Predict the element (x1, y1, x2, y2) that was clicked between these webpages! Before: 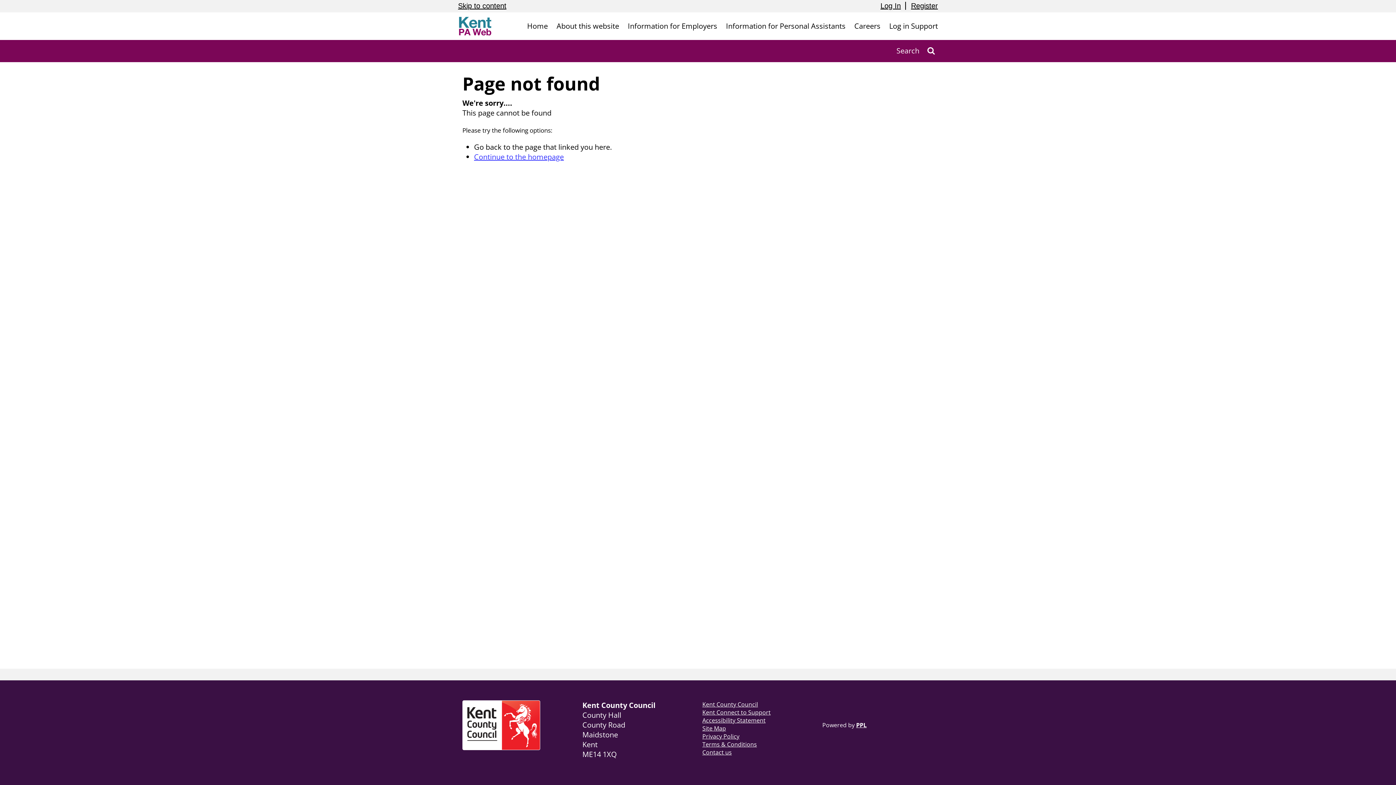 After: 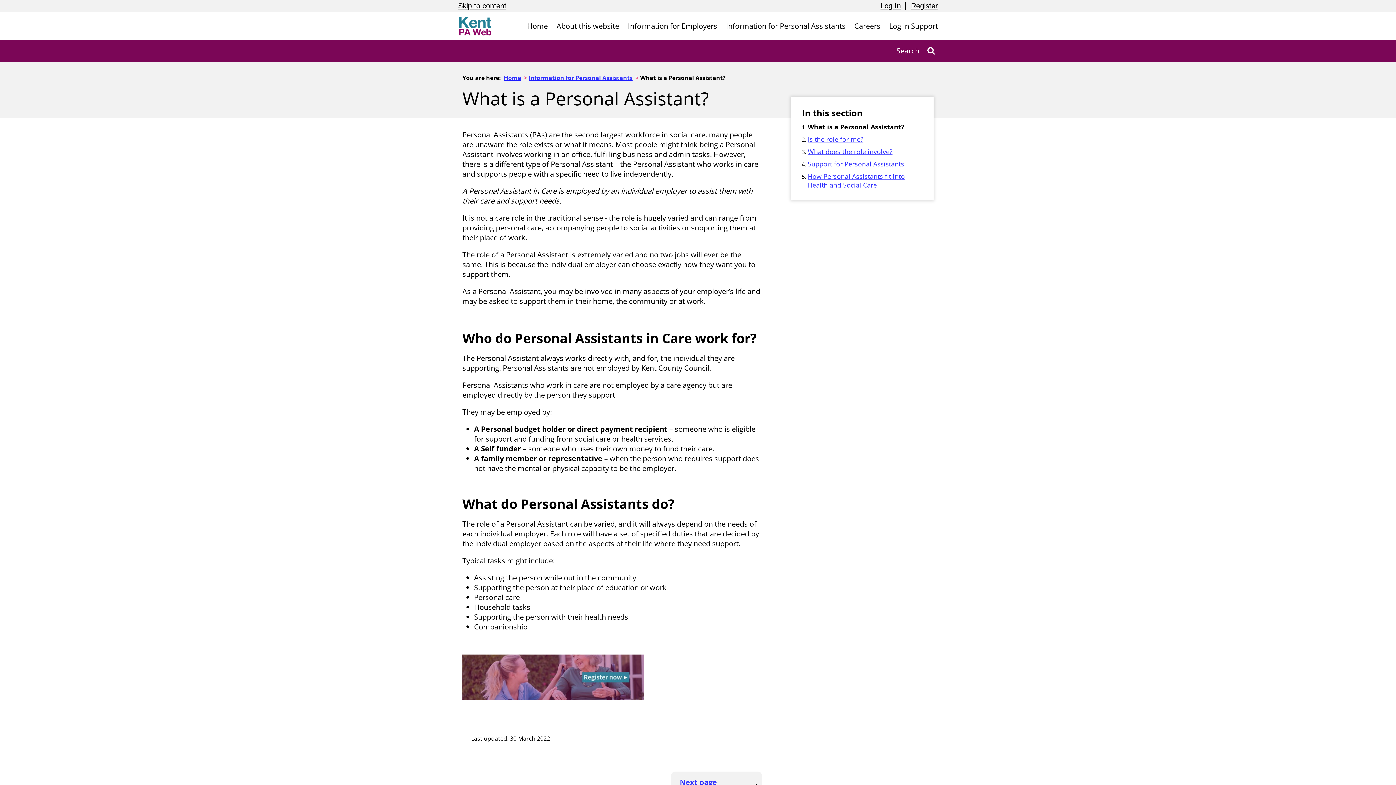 Action: label: Information for Personal Assistants bbox: (726, 18, 845, 33)